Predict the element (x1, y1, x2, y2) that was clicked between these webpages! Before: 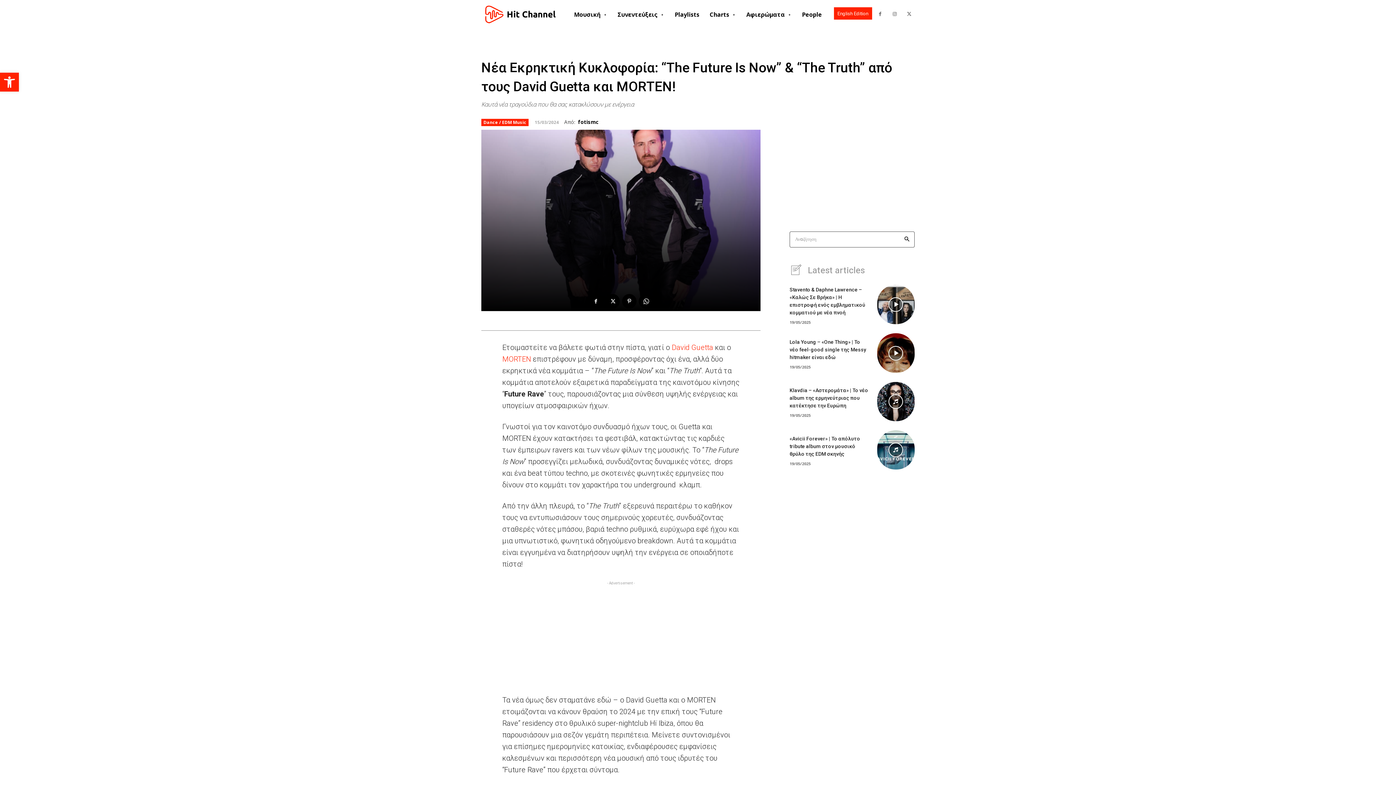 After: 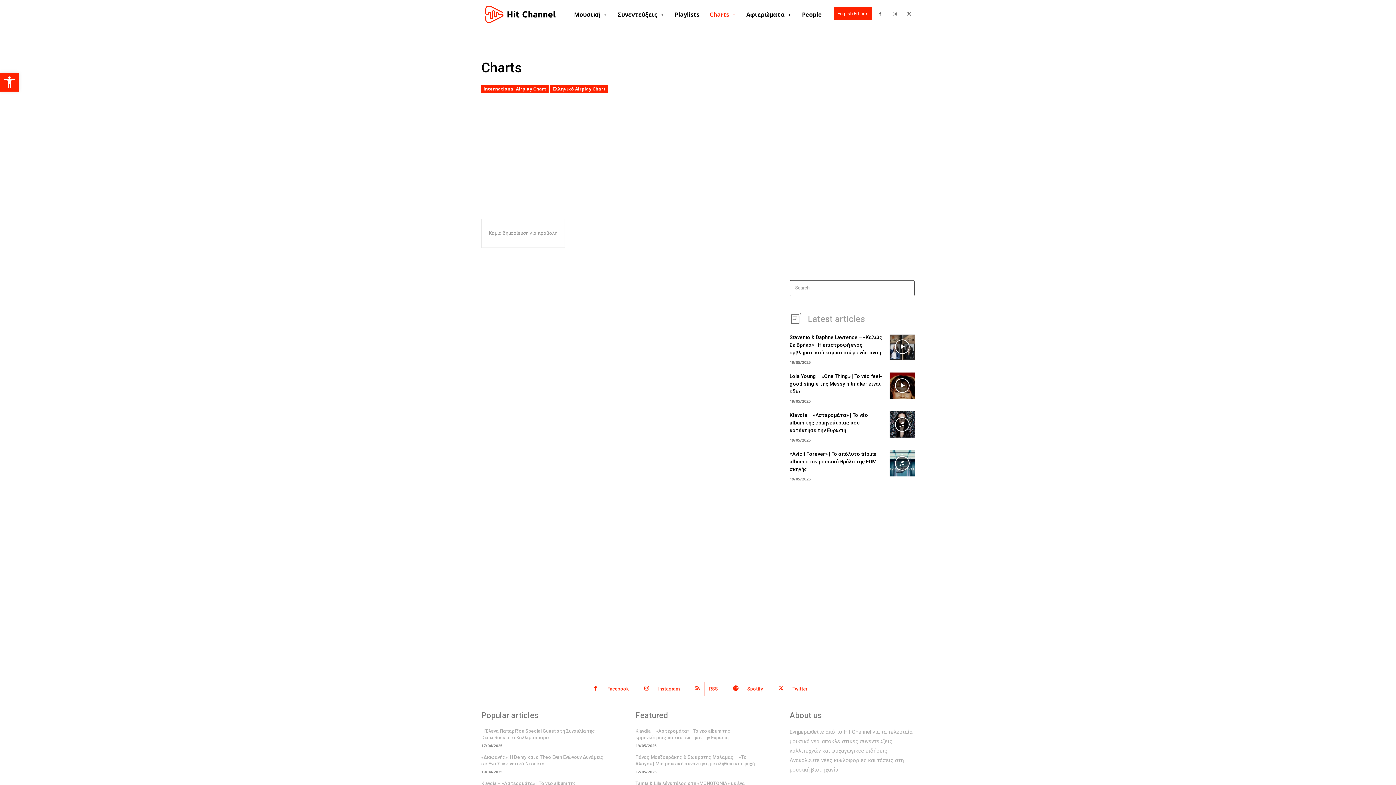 Action: label: Charts bbox: (709, 0, 736, 29)